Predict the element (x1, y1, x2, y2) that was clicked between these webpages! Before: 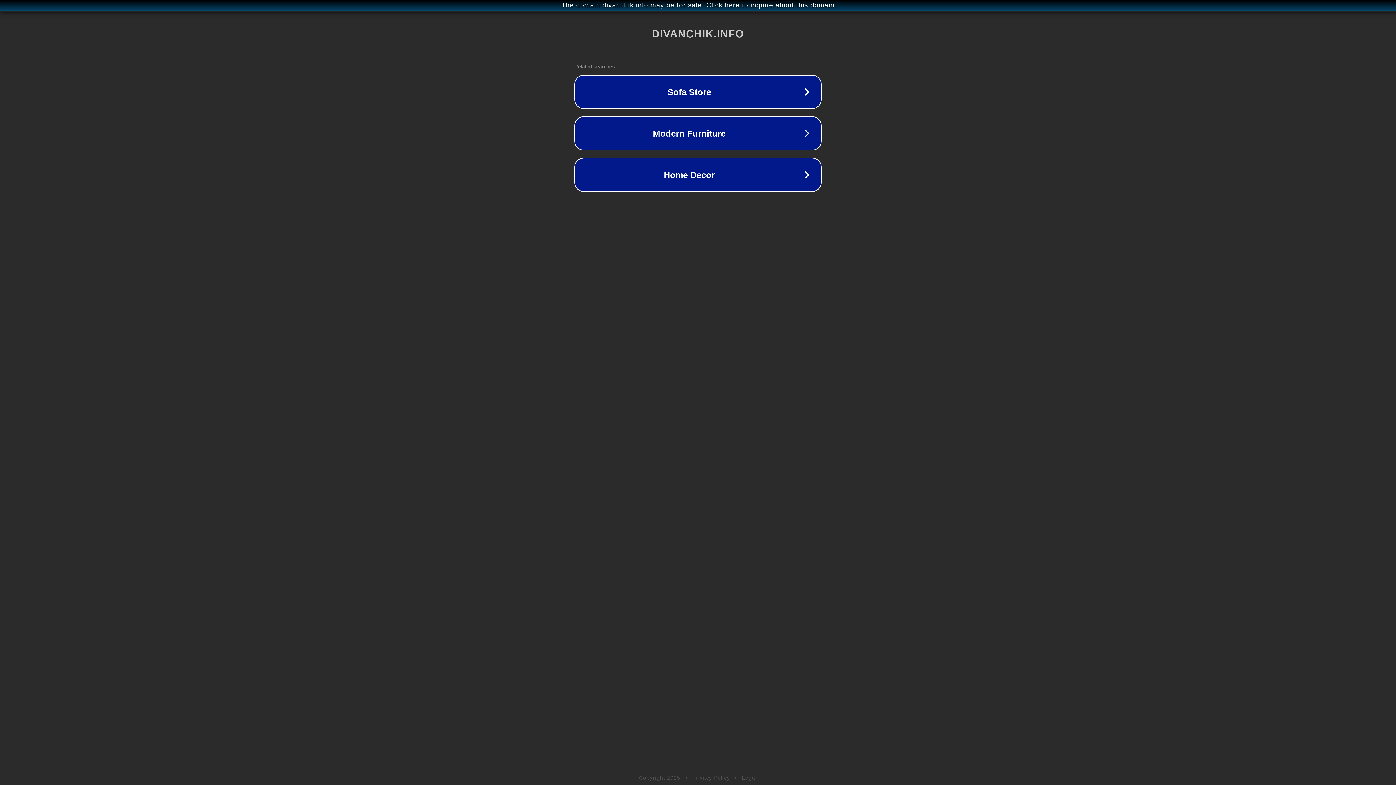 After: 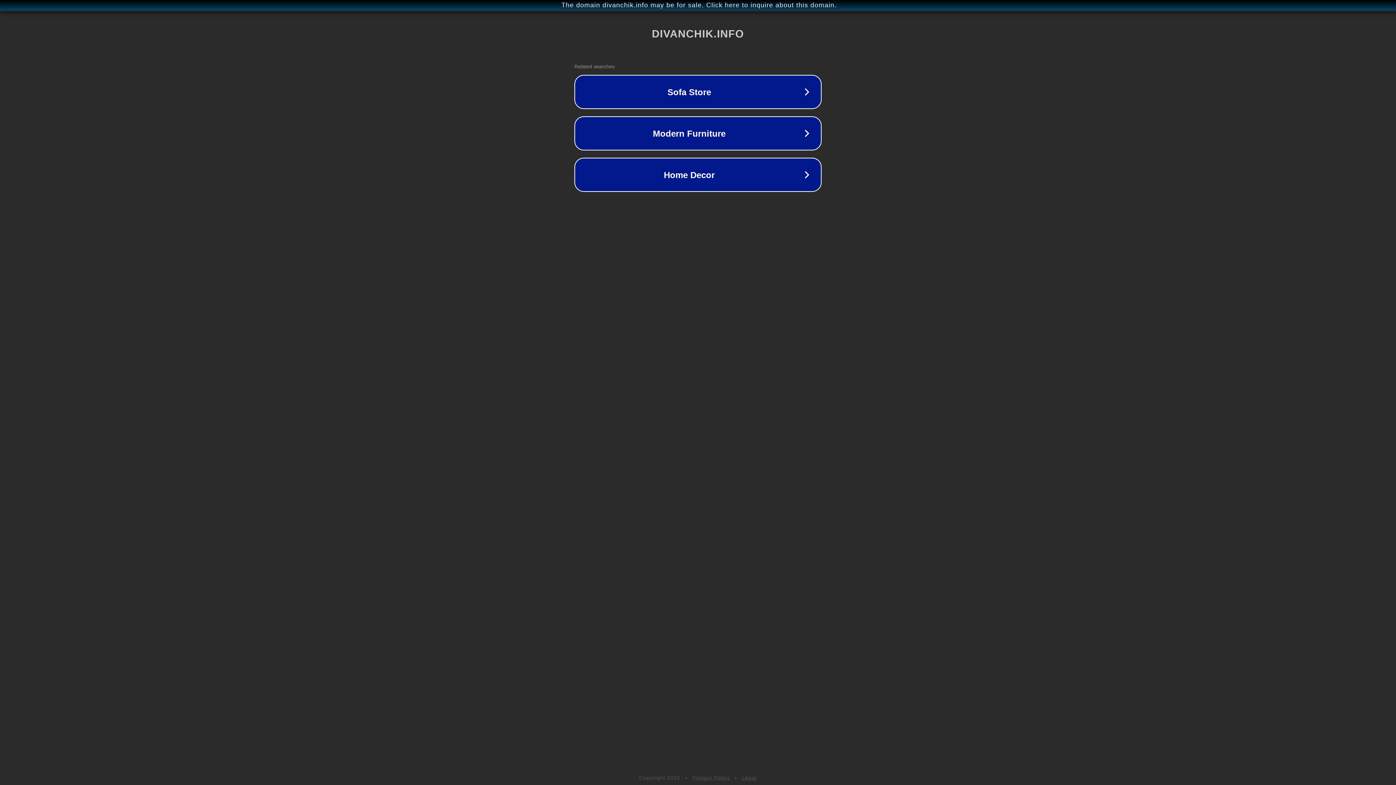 Action: bbox: (742, 775, 757, 781) label: Legal